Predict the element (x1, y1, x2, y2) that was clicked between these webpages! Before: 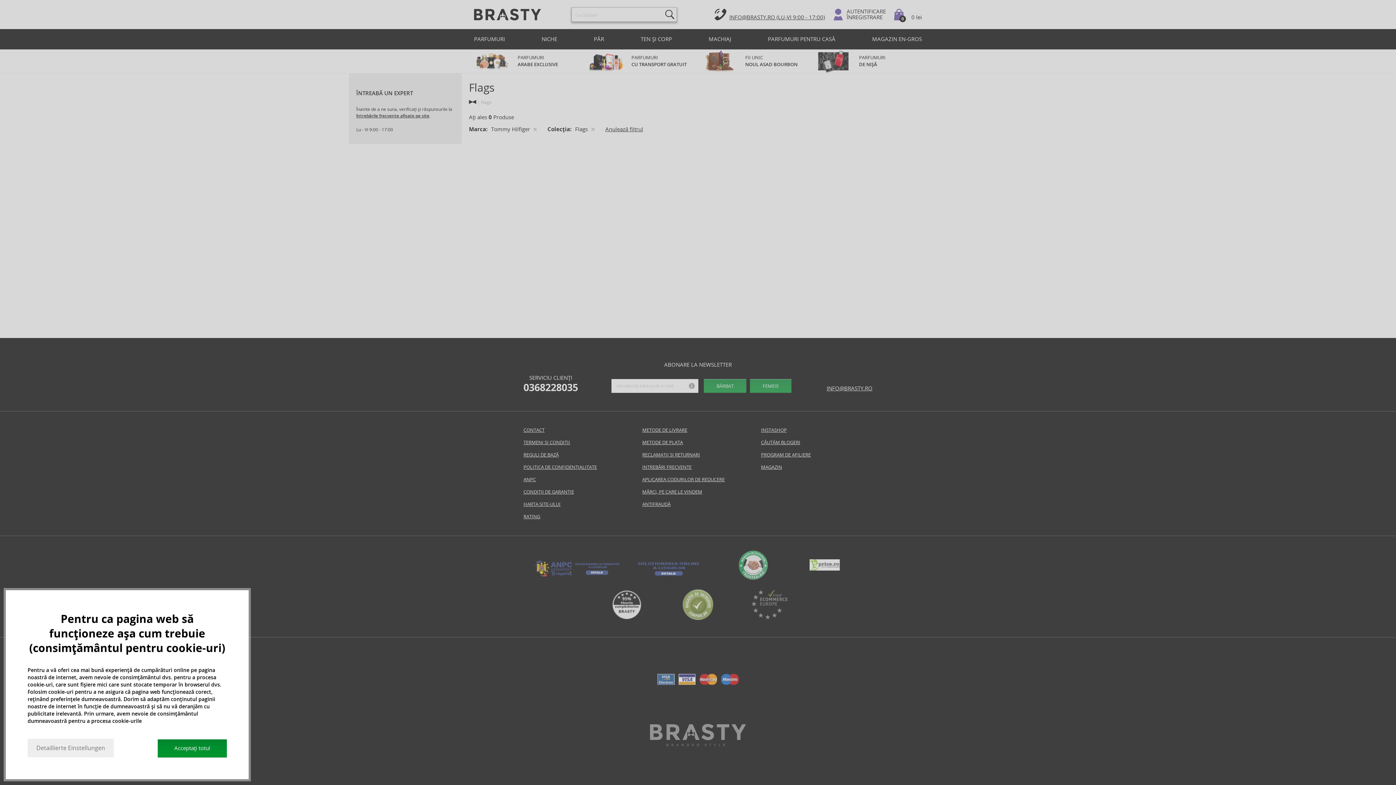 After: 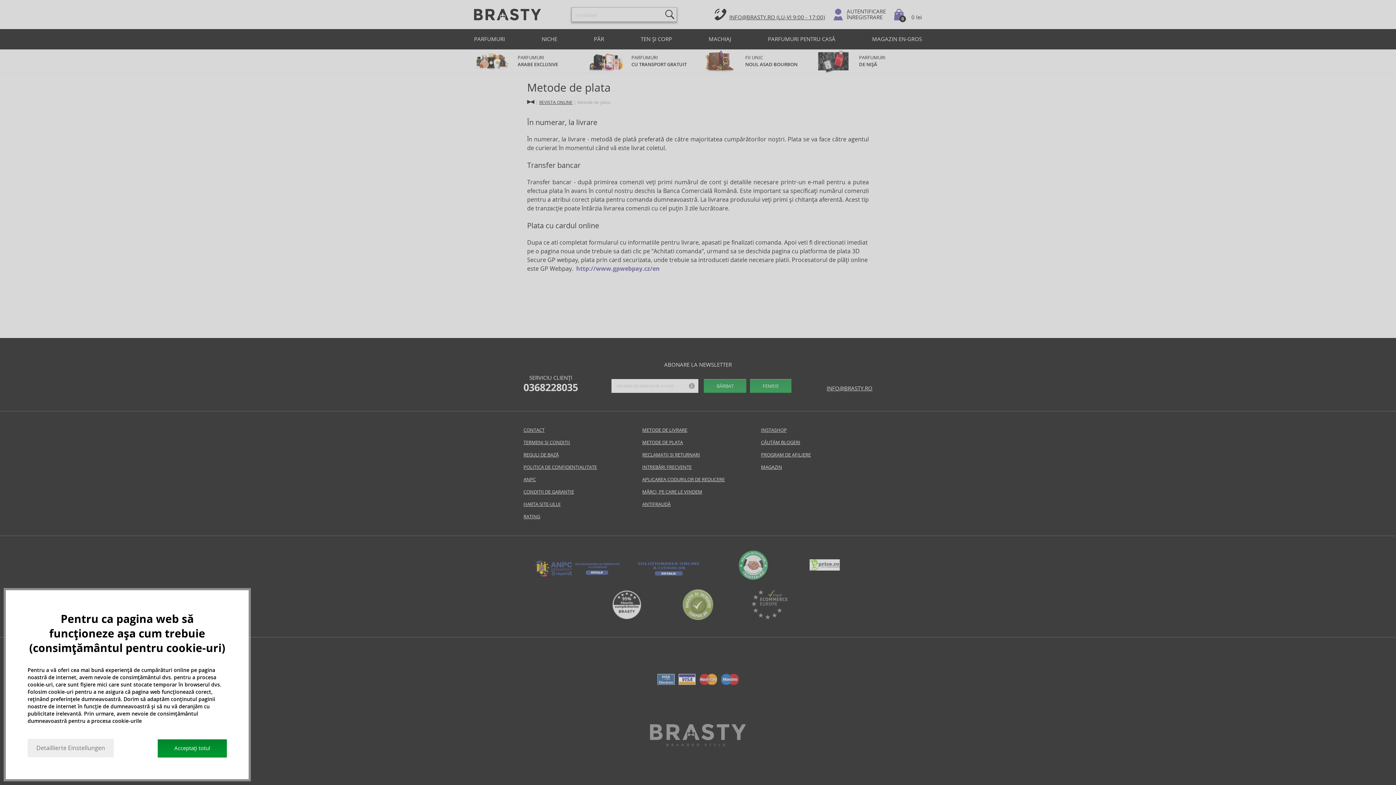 Action: bbox: (642, 438, 753, 447) label: METODE DE PLATA